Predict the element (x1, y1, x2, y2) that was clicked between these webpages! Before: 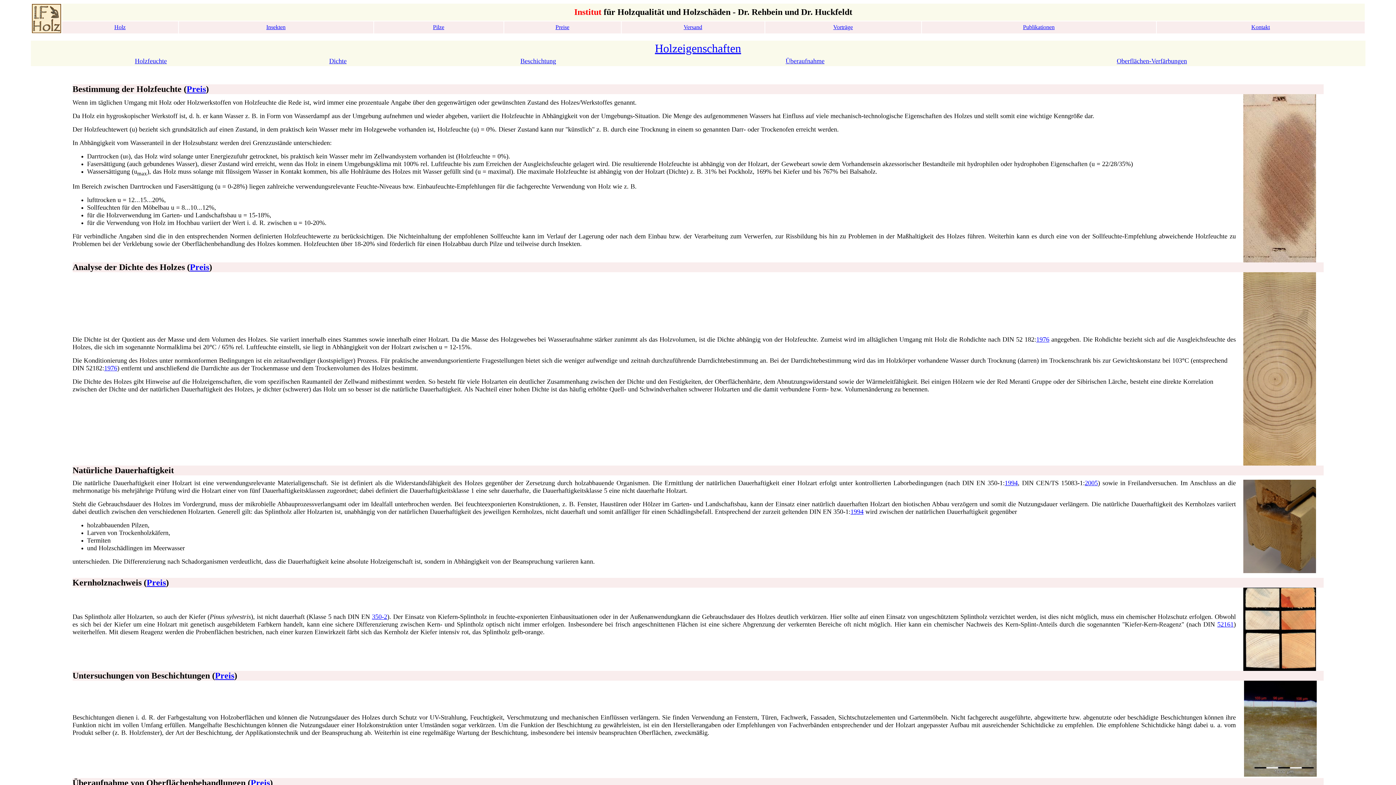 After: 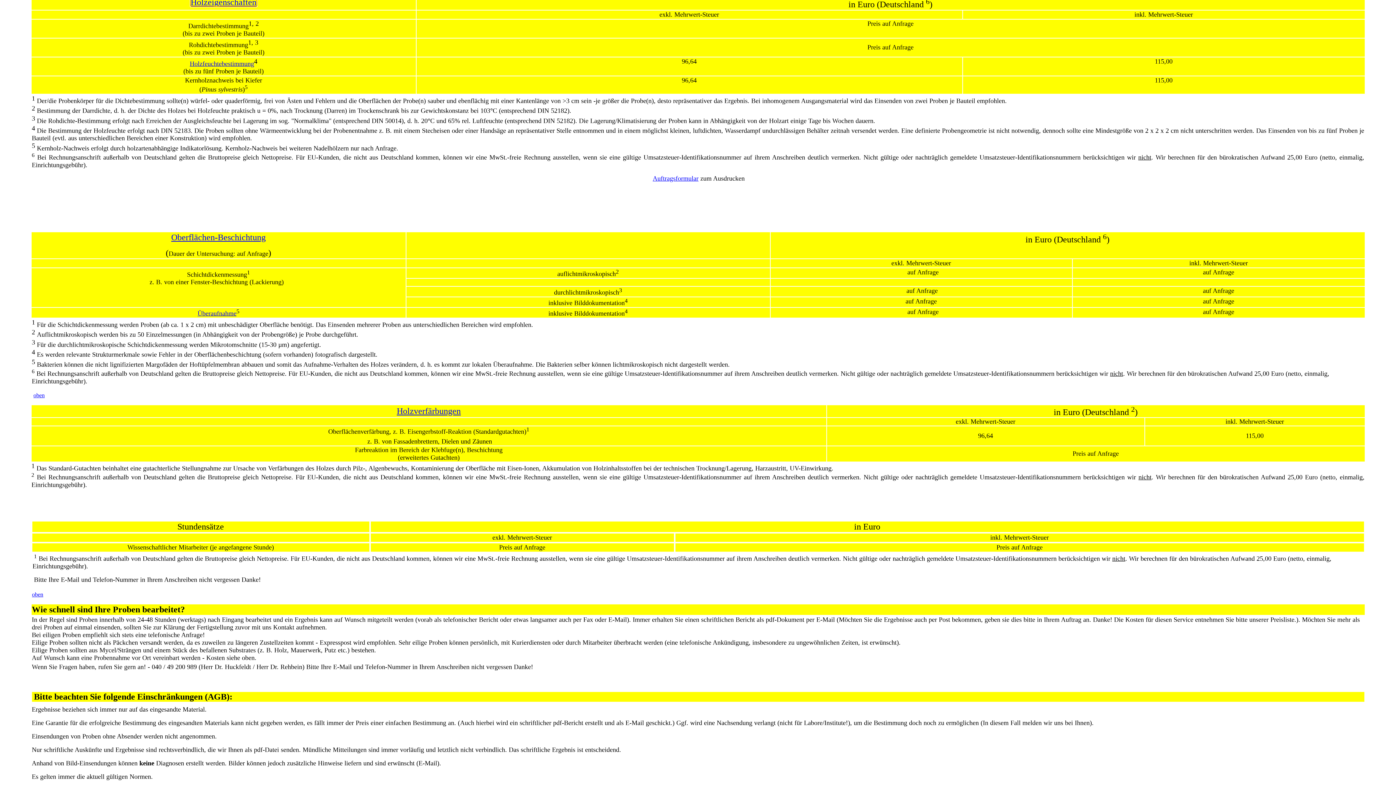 Action: bbox: (190, 262, 209, 272) label: Preis